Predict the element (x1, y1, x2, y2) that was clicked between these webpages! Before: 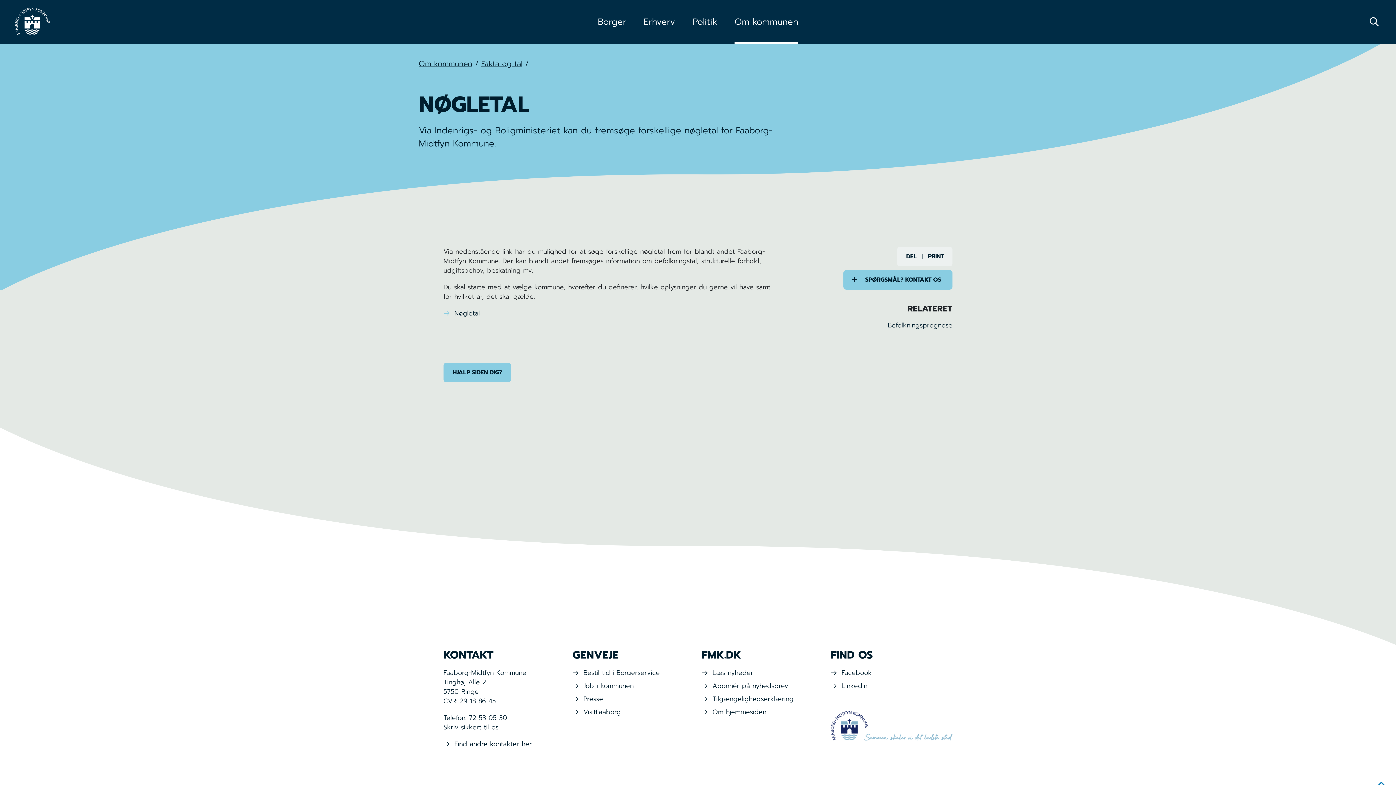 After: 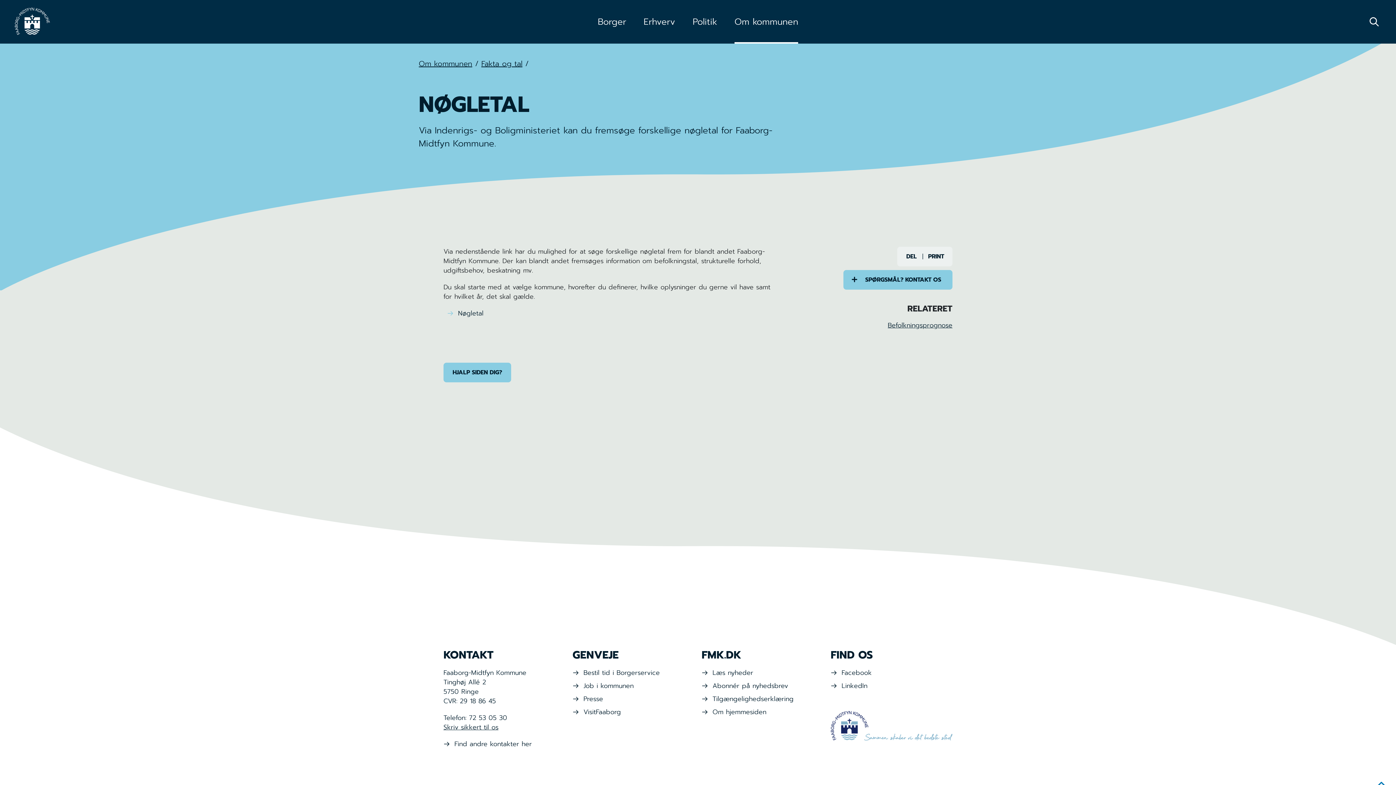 Action: bbox: (454, 308, 780, 318) label: Nøgletal